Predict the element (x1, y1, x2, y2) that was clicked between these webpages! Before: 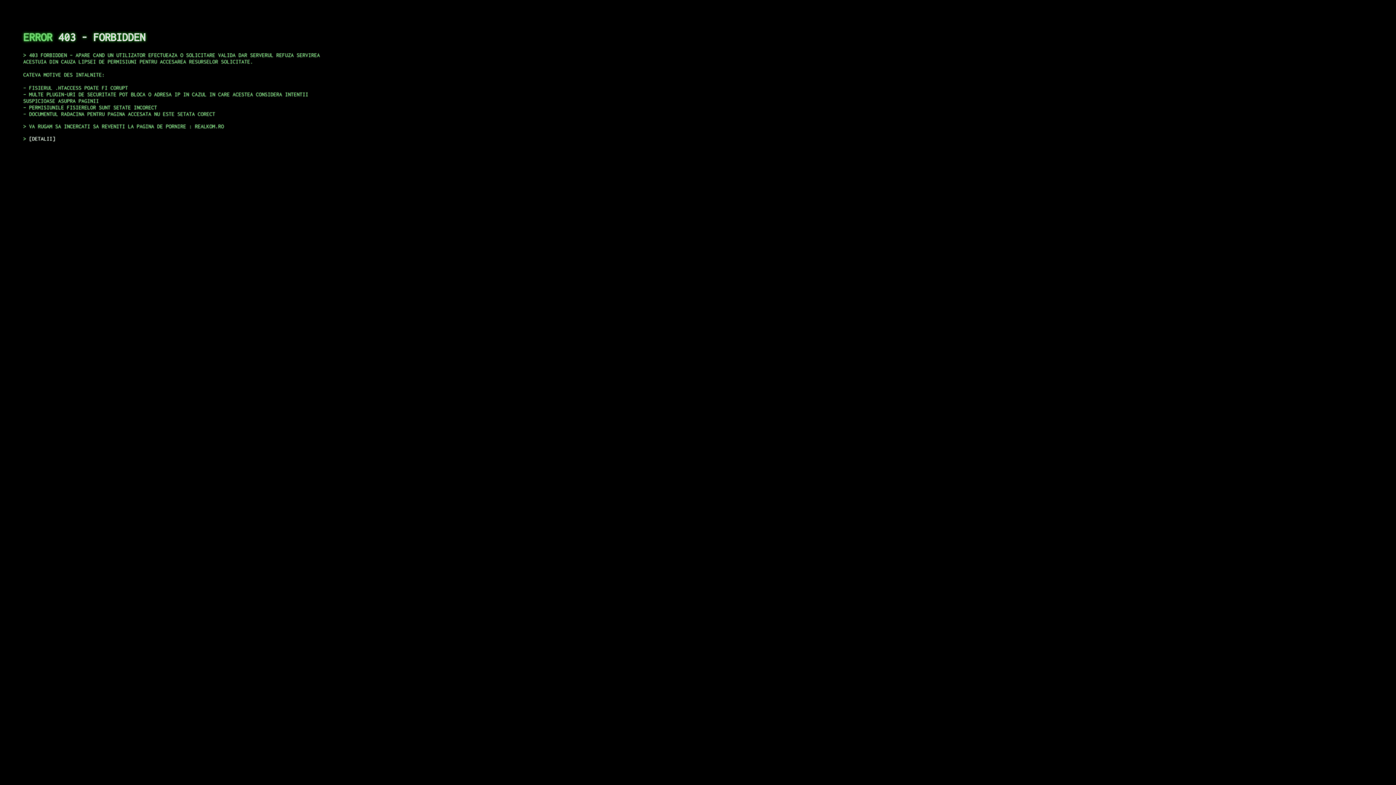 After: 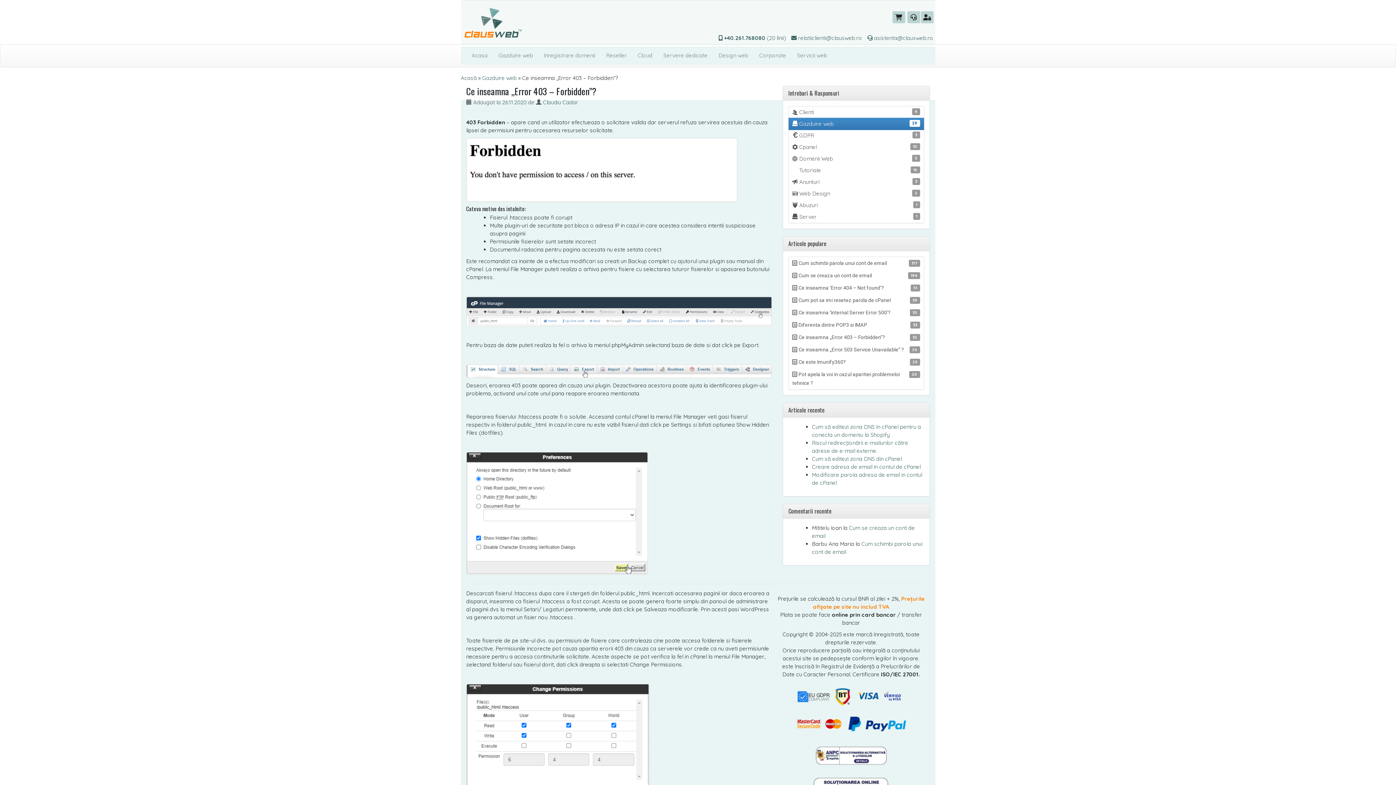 Action: bbox: (29, 135, 55, 141) label: DETALII